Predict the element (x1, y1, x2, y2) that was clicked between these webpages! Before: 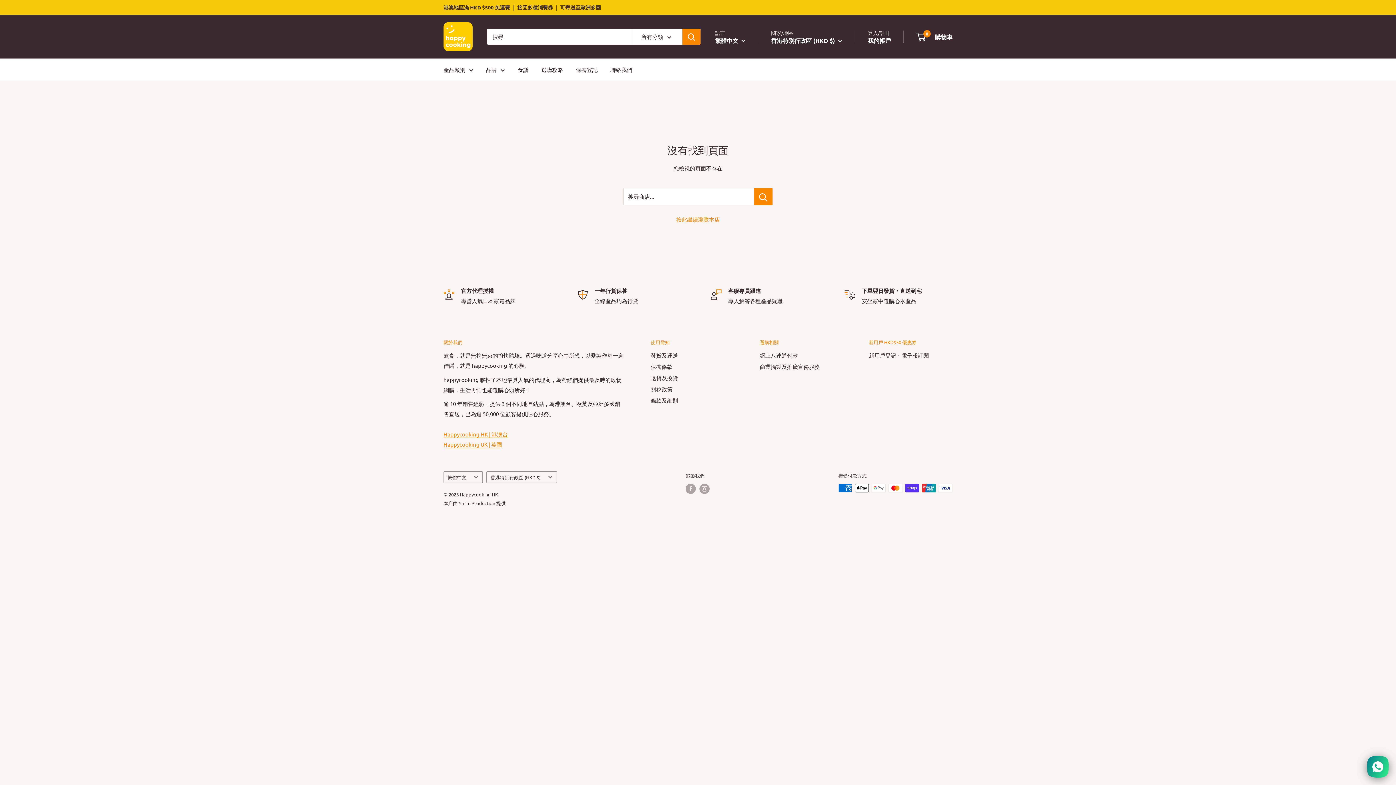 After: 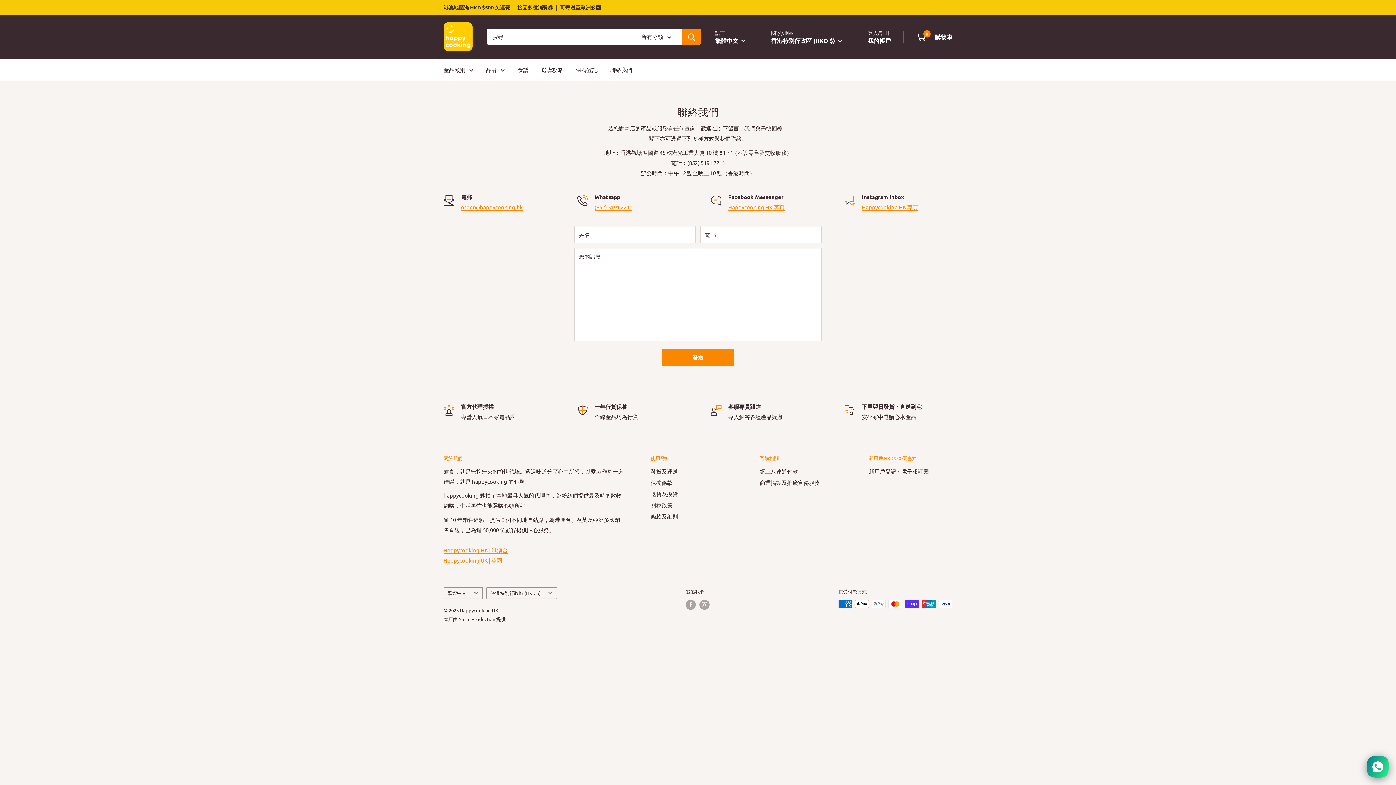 Action: label: 聯絡我們 bbox: (610, 64, 632, 74)